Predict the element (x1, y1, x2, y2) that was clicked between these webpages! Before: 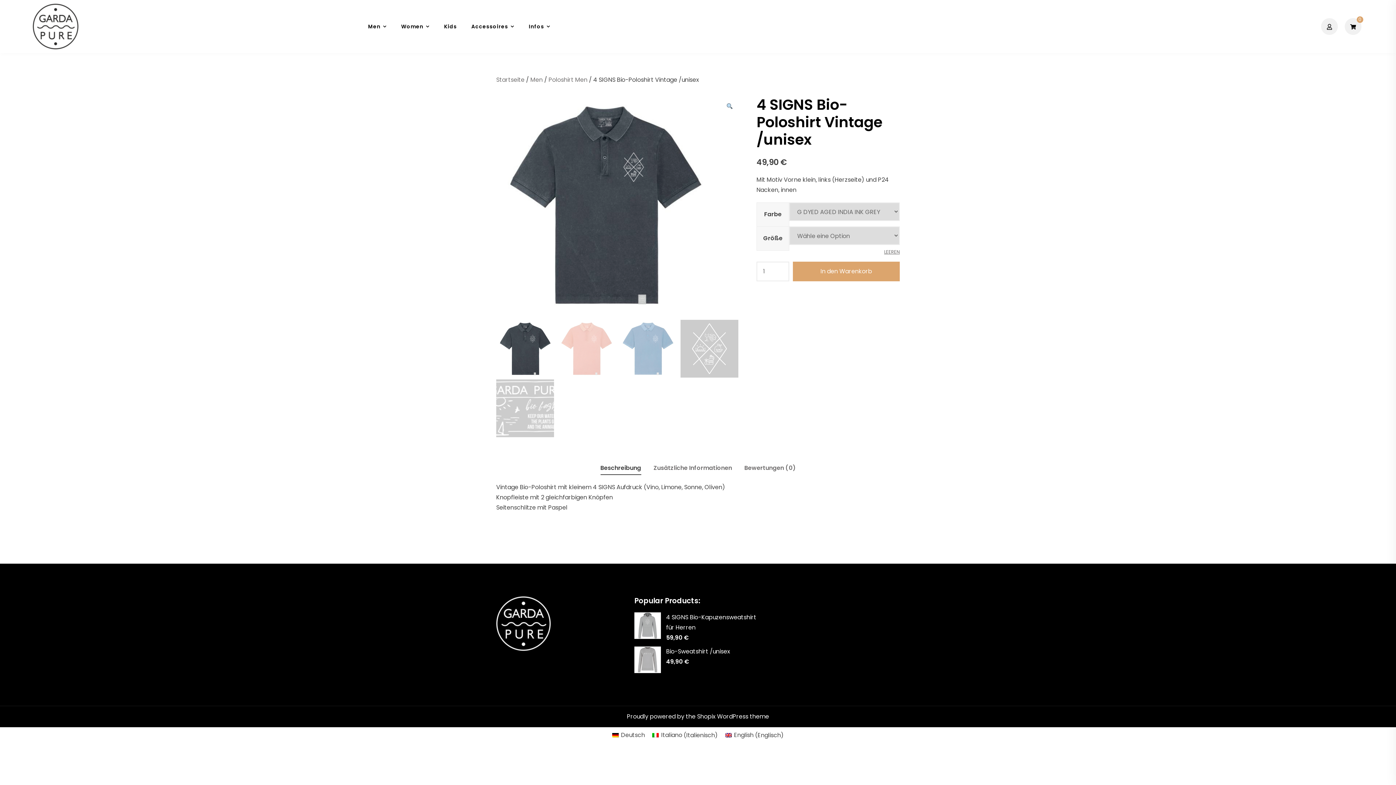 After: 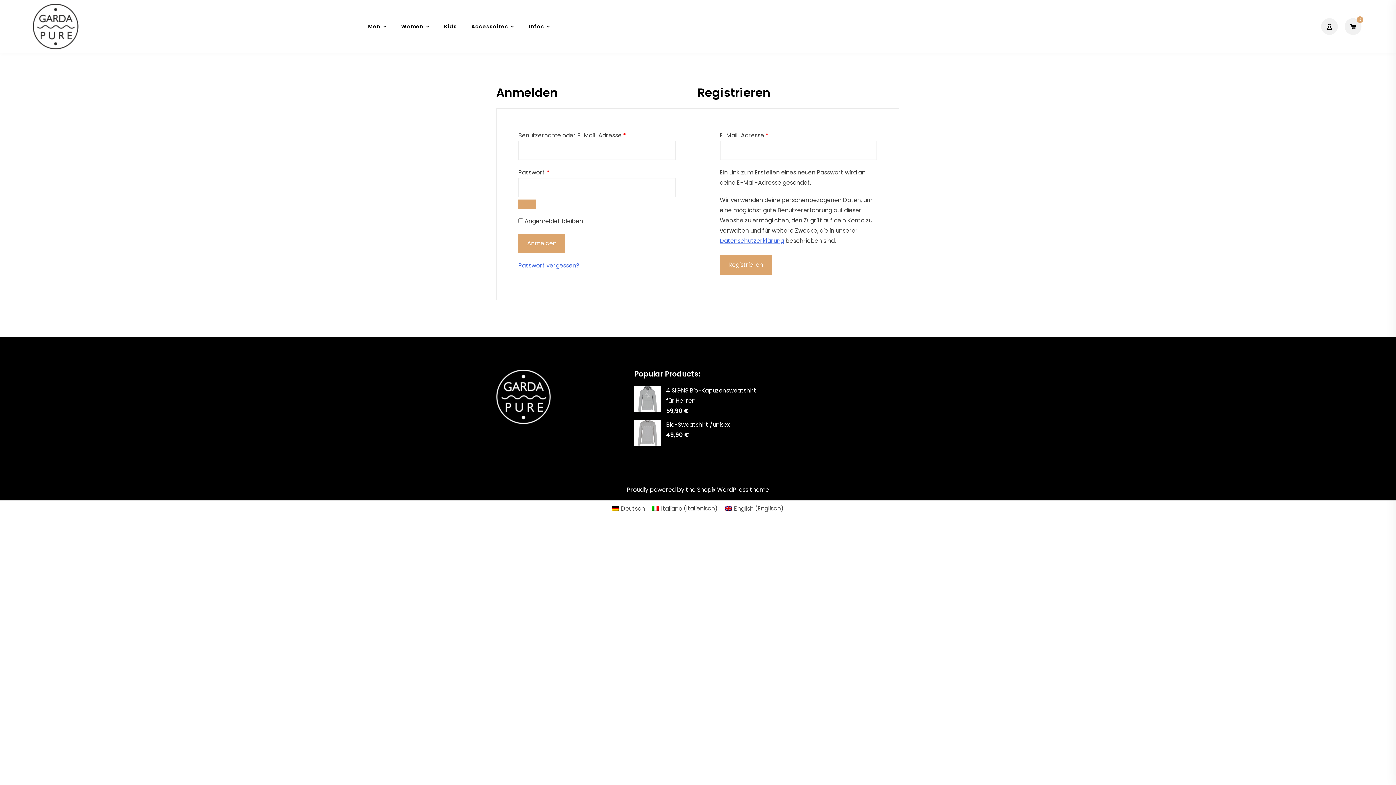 Action: bbox: (1321, 18, 1339, 34)